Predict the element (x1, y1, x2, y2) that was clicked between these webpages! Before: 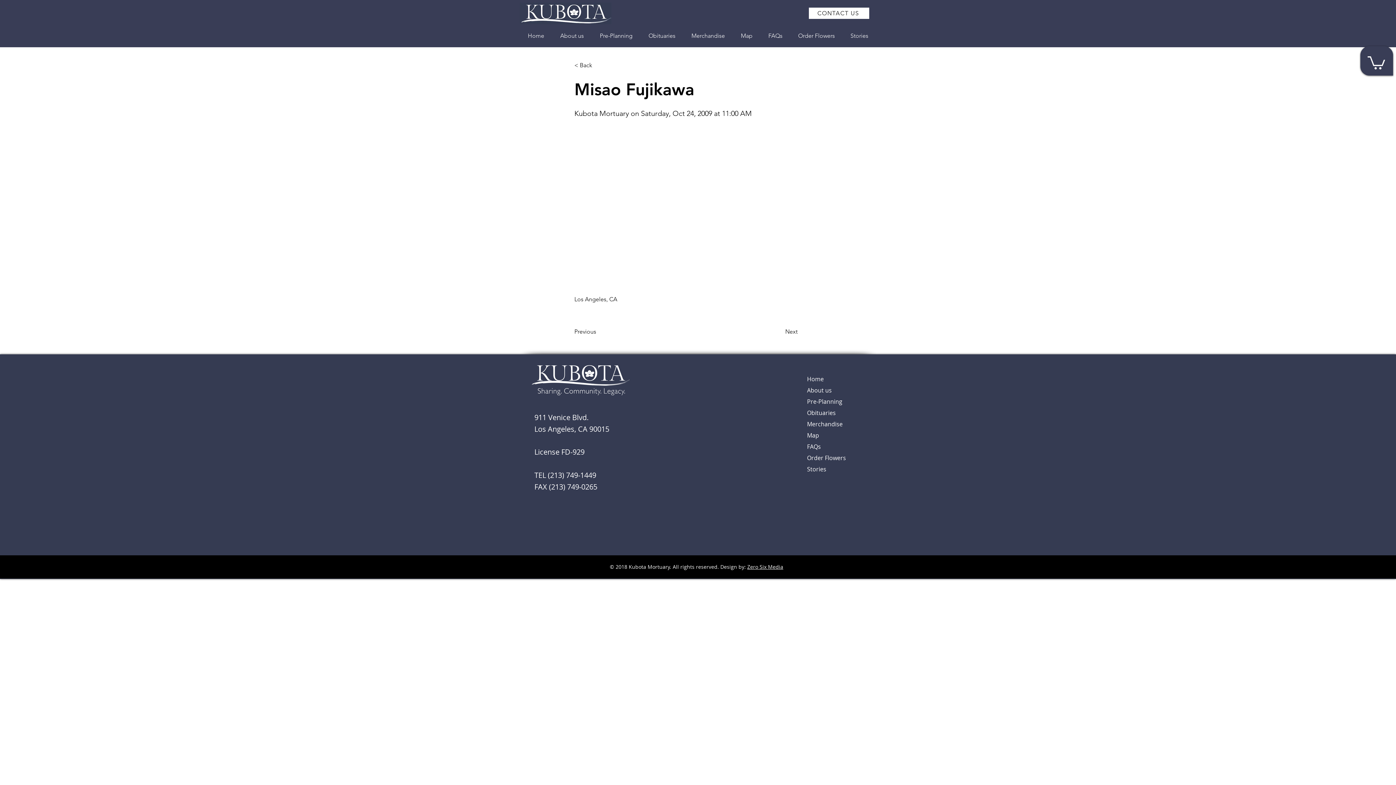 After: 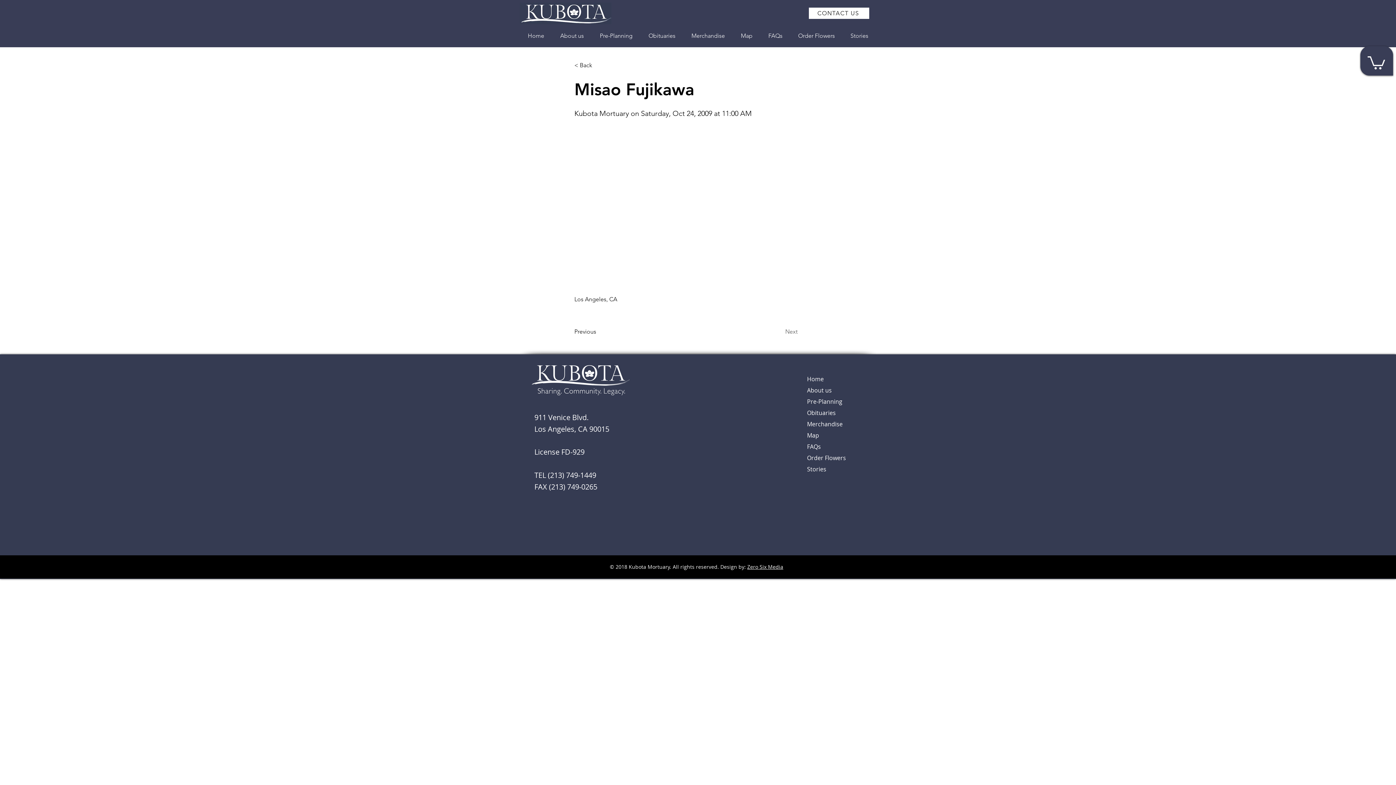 Action: label: Next bbox: (785, 324, 821, 339)